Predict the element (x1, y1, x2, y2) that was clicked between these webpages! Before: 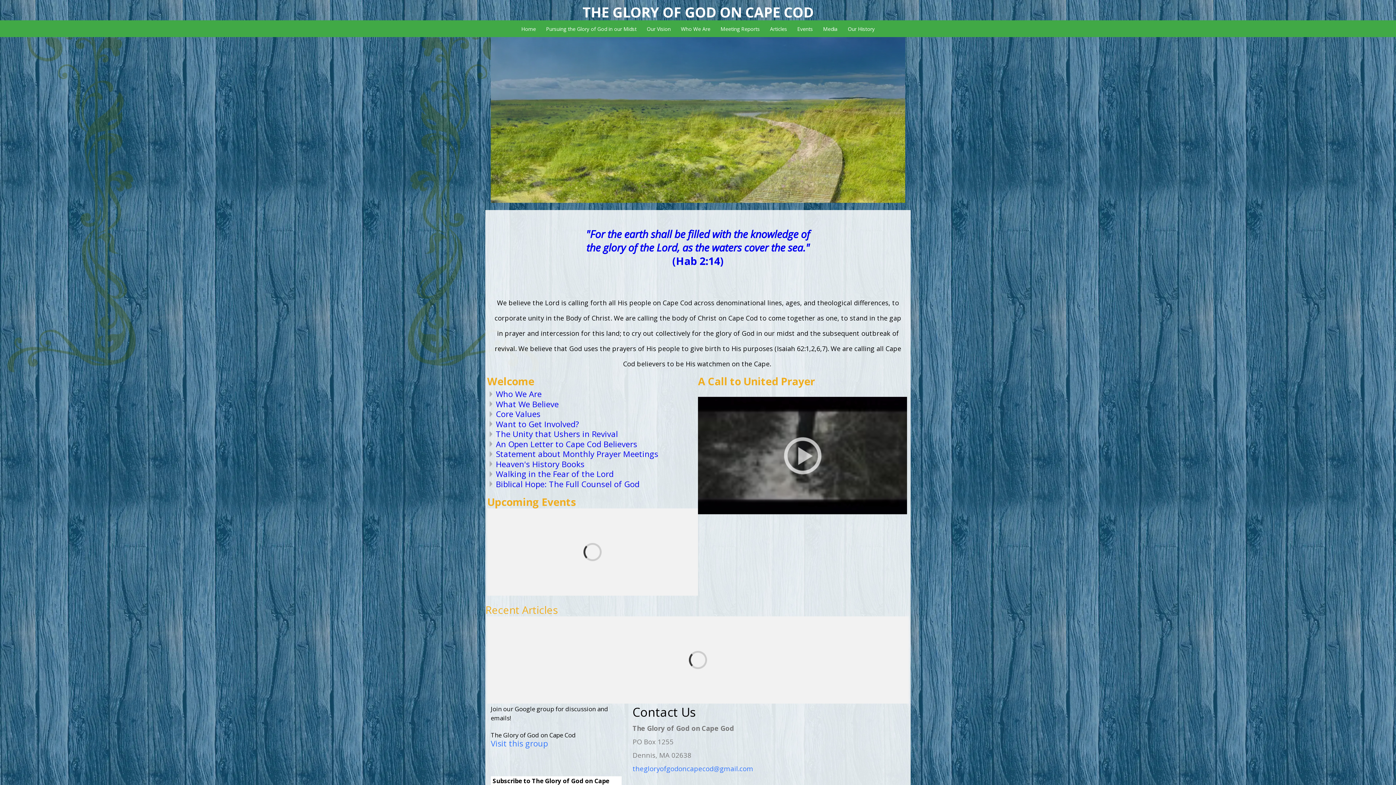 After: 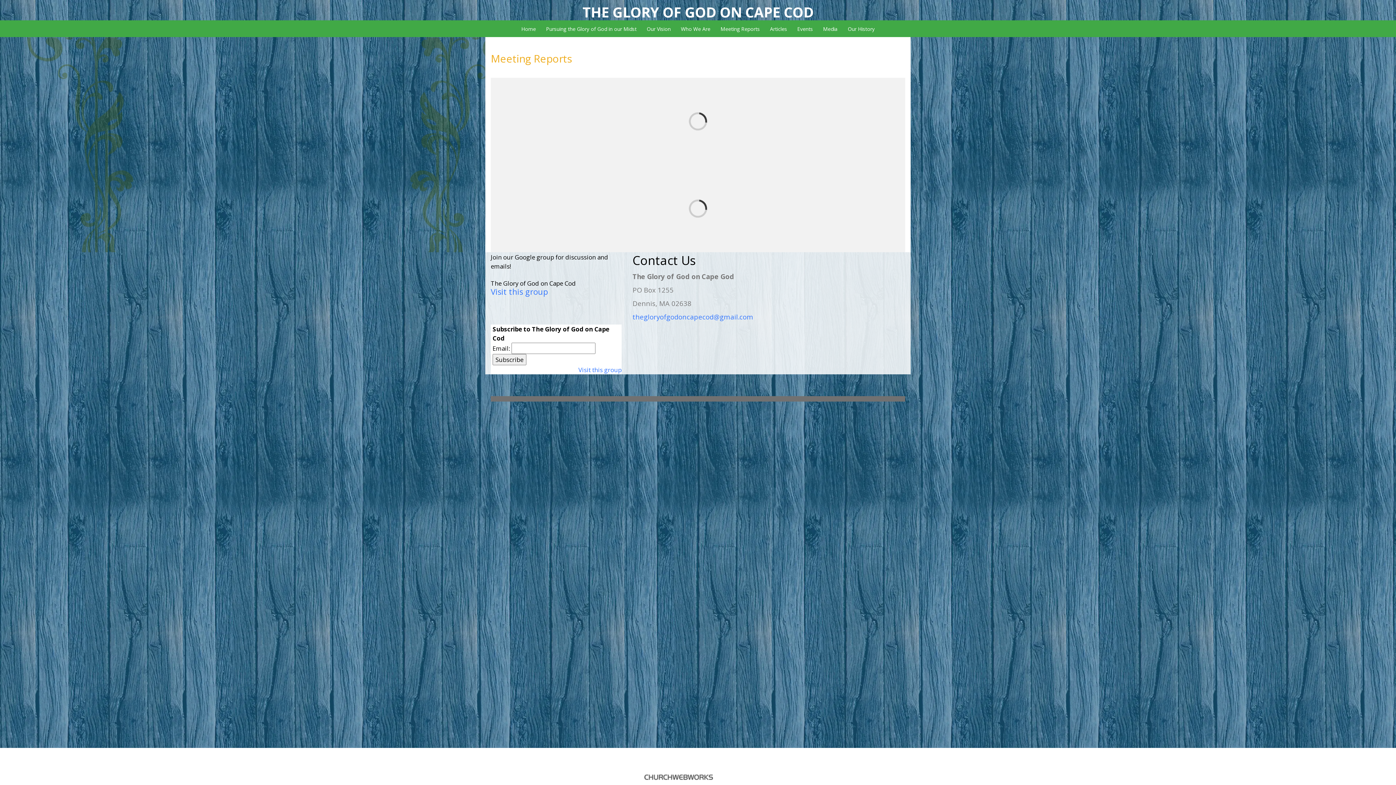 Action: bbox: (715, 20, 765, 37) label: Meeting Reports